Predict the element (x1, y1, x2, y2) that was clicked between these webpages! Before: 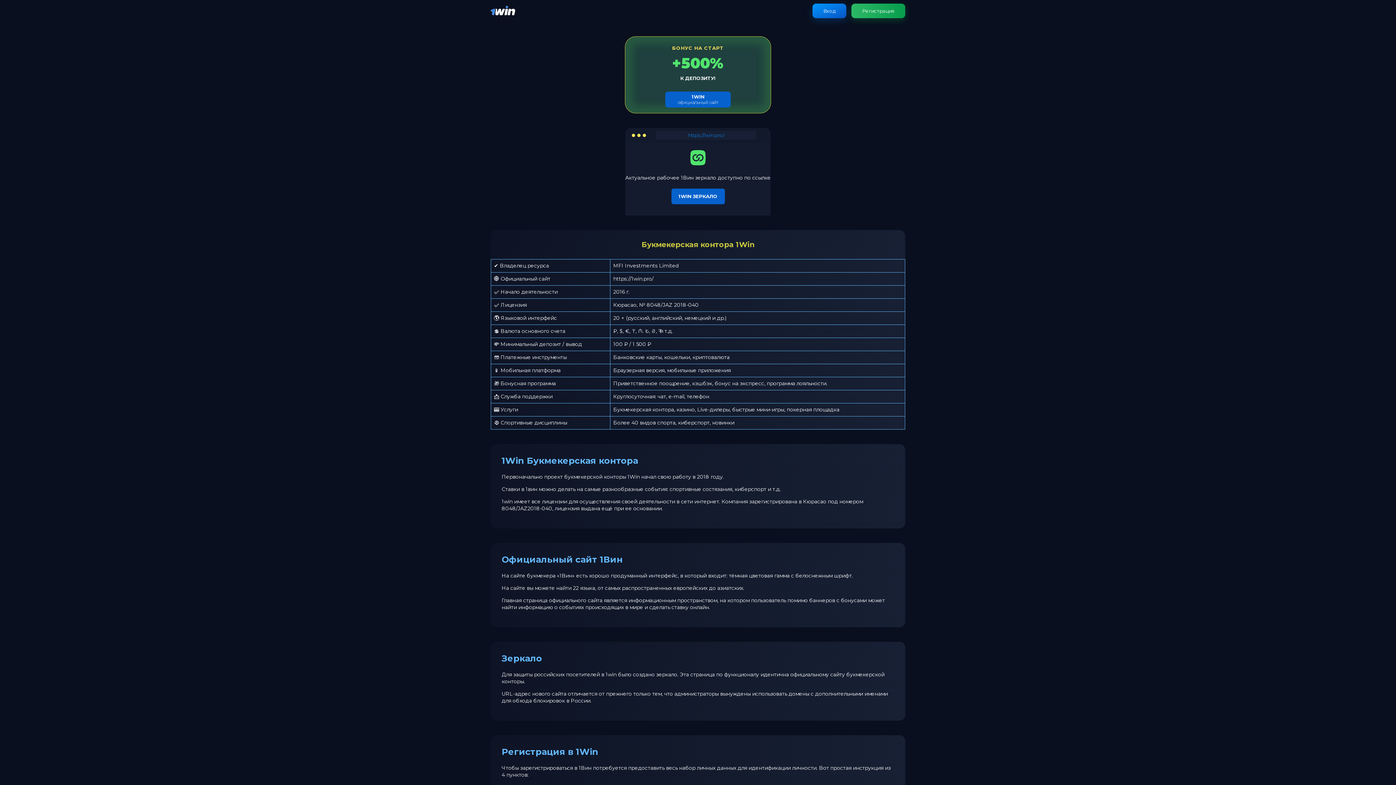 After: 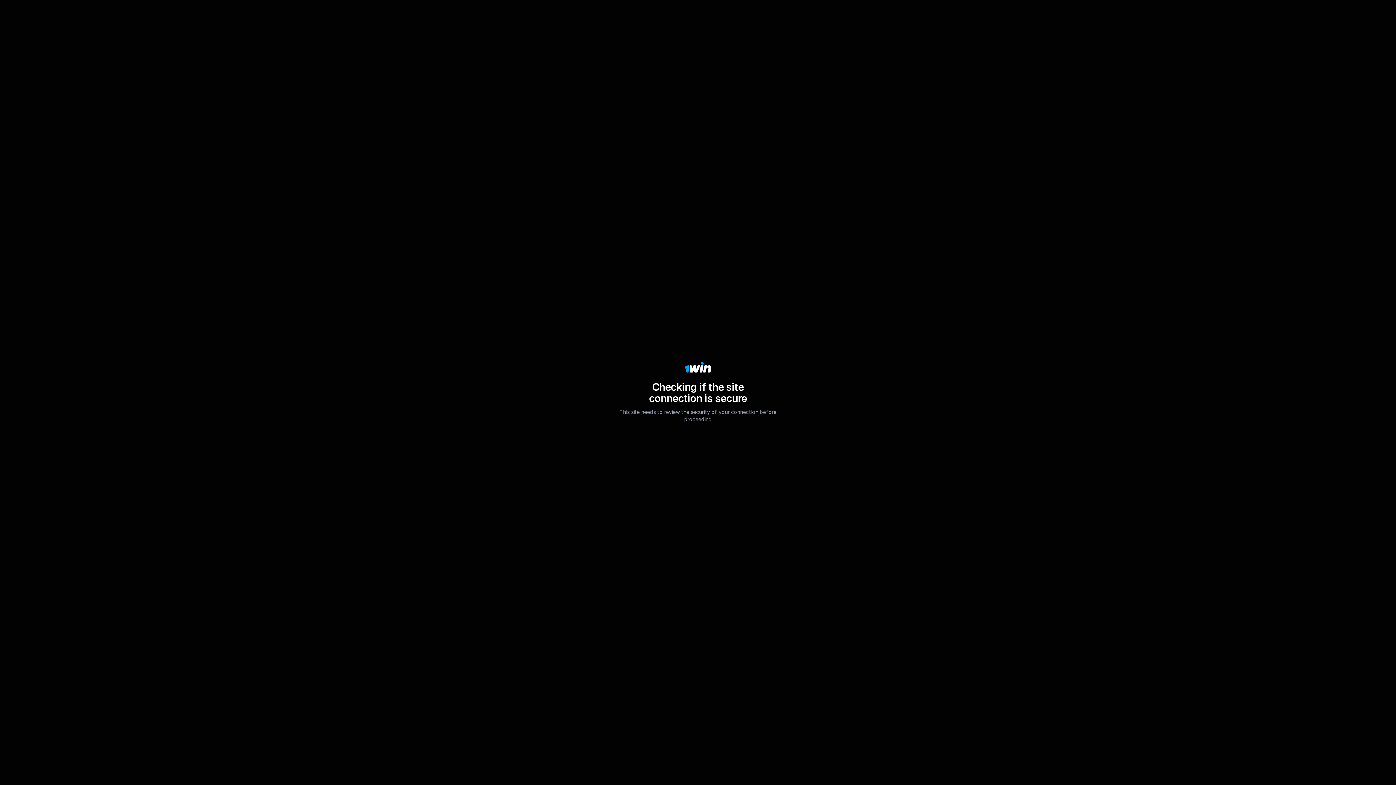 Action: bbox: (665, 91, 730, 107) label: 1WIN
официальный сайт